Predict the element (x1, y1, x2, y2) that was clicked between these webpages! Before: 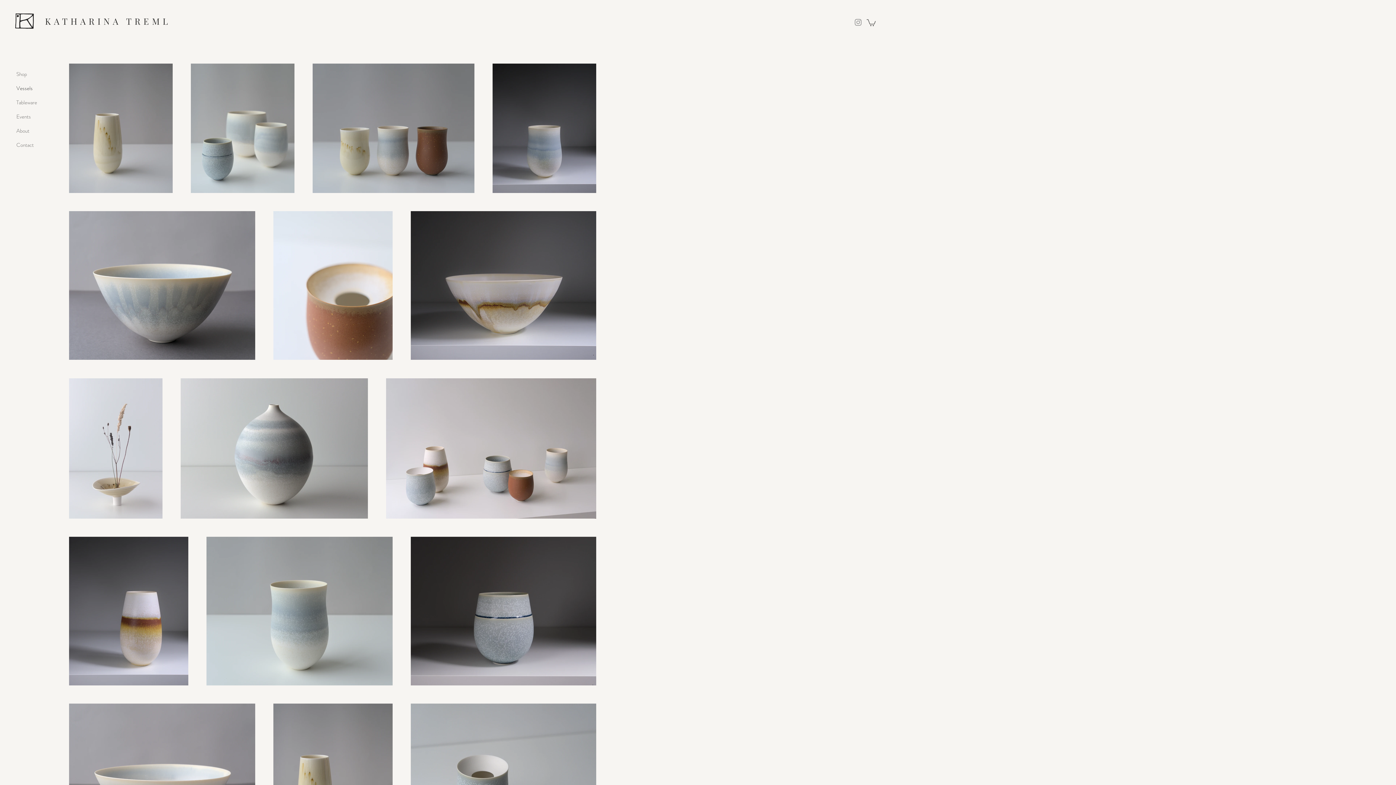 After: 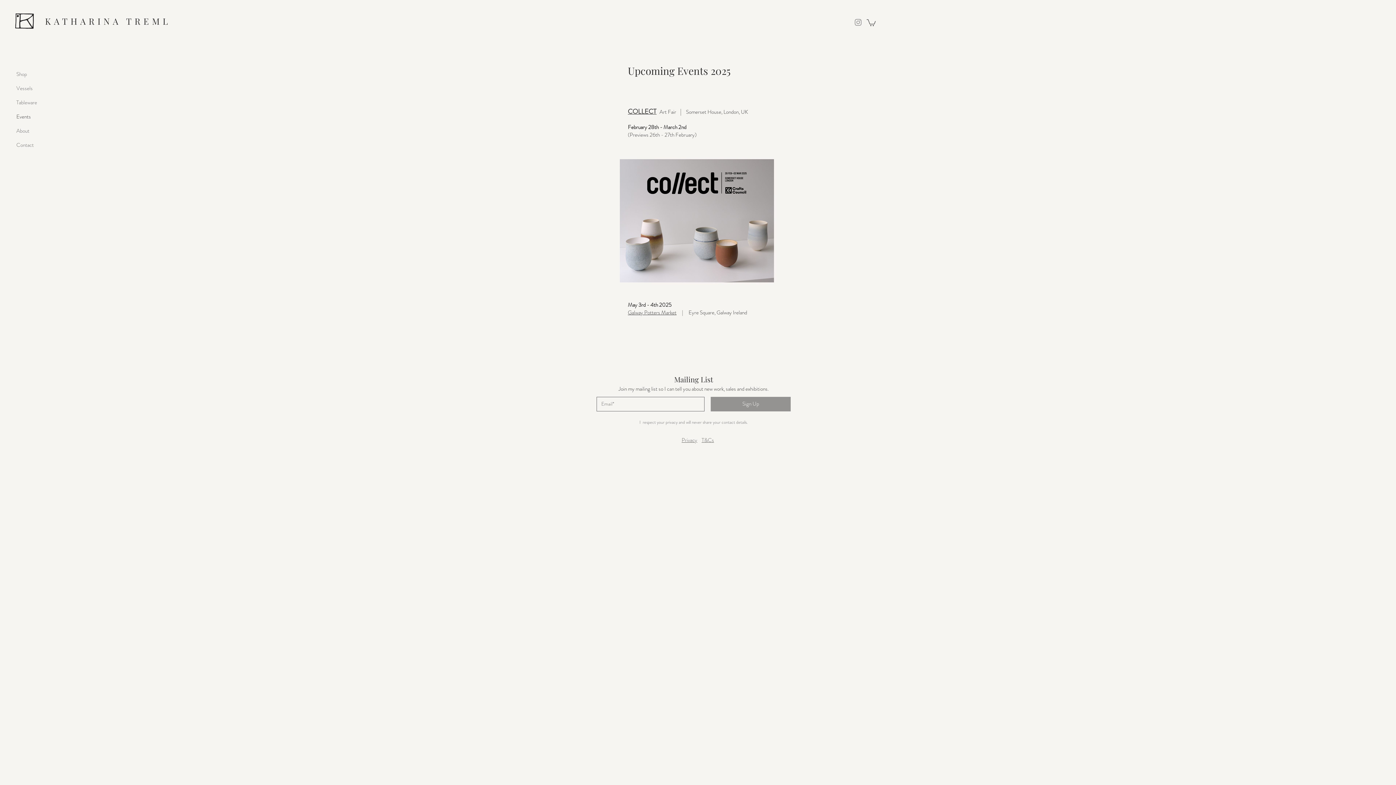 Action: label: Events bbox: (16, 109, 67, 124)